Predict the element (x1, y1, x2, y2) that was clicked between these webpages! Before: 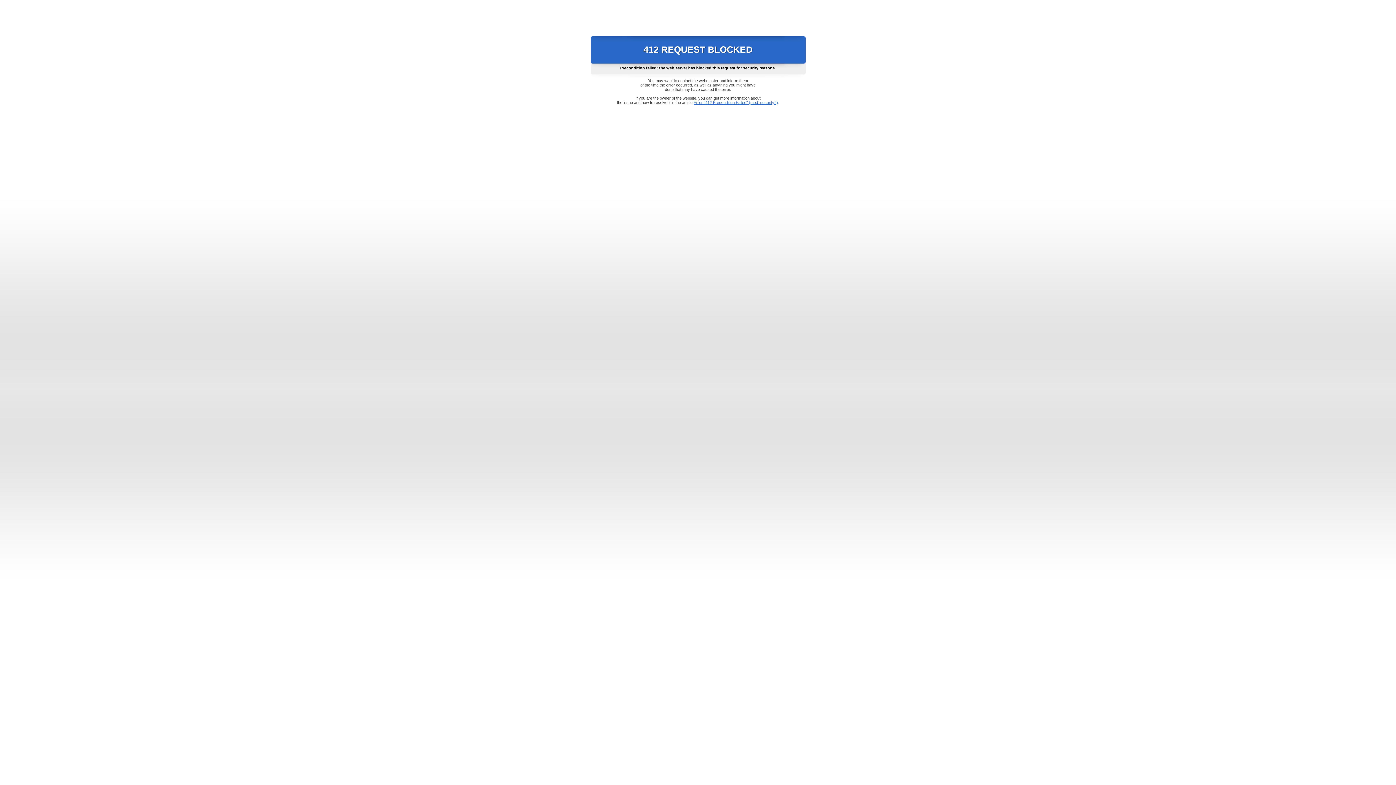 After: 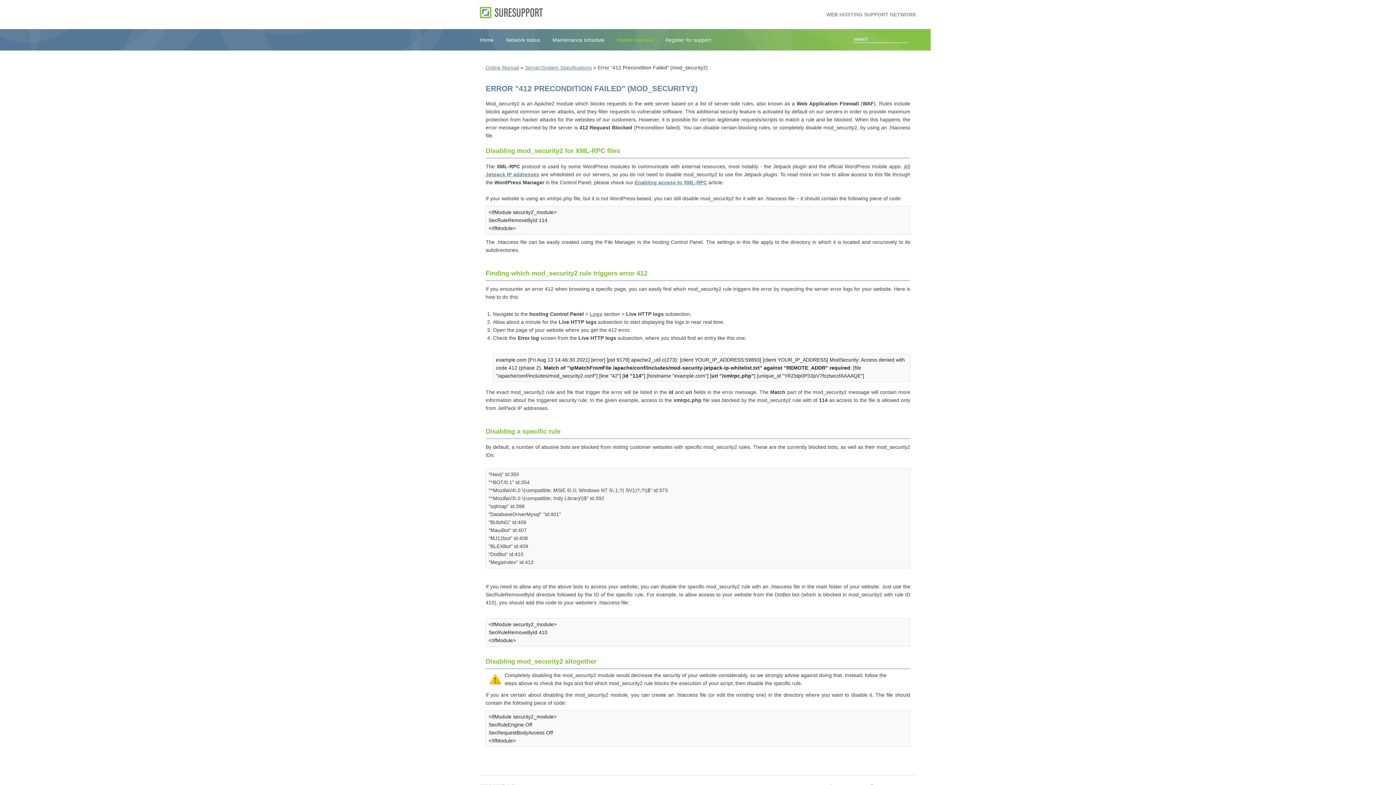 Action: label: Error "412 Precondition Failed" (mod_security2) bbox: (693, 100, 778, 104)